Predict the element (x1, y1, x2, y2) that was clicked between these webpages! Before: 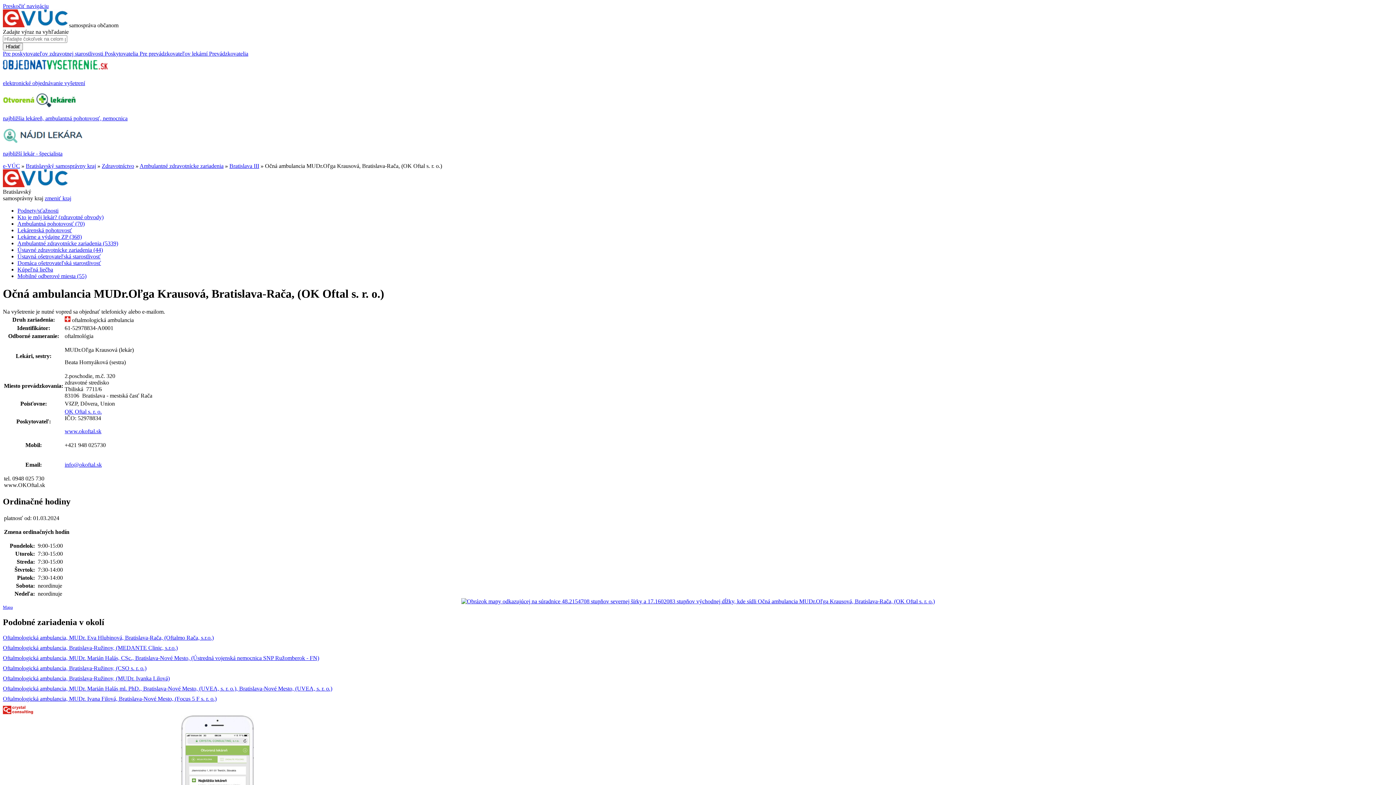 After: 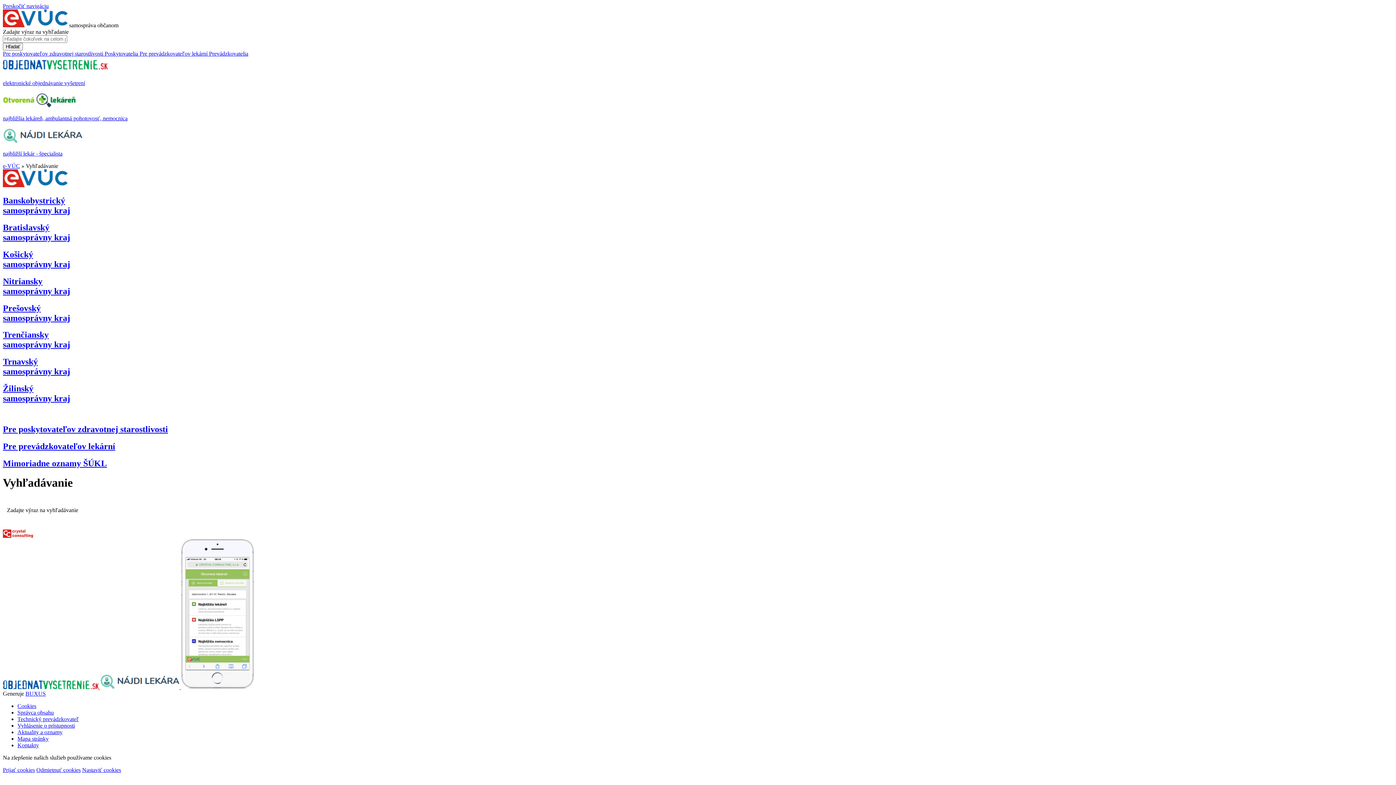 Action: bbox: (2, 42, 22, 50) label: Hľadať